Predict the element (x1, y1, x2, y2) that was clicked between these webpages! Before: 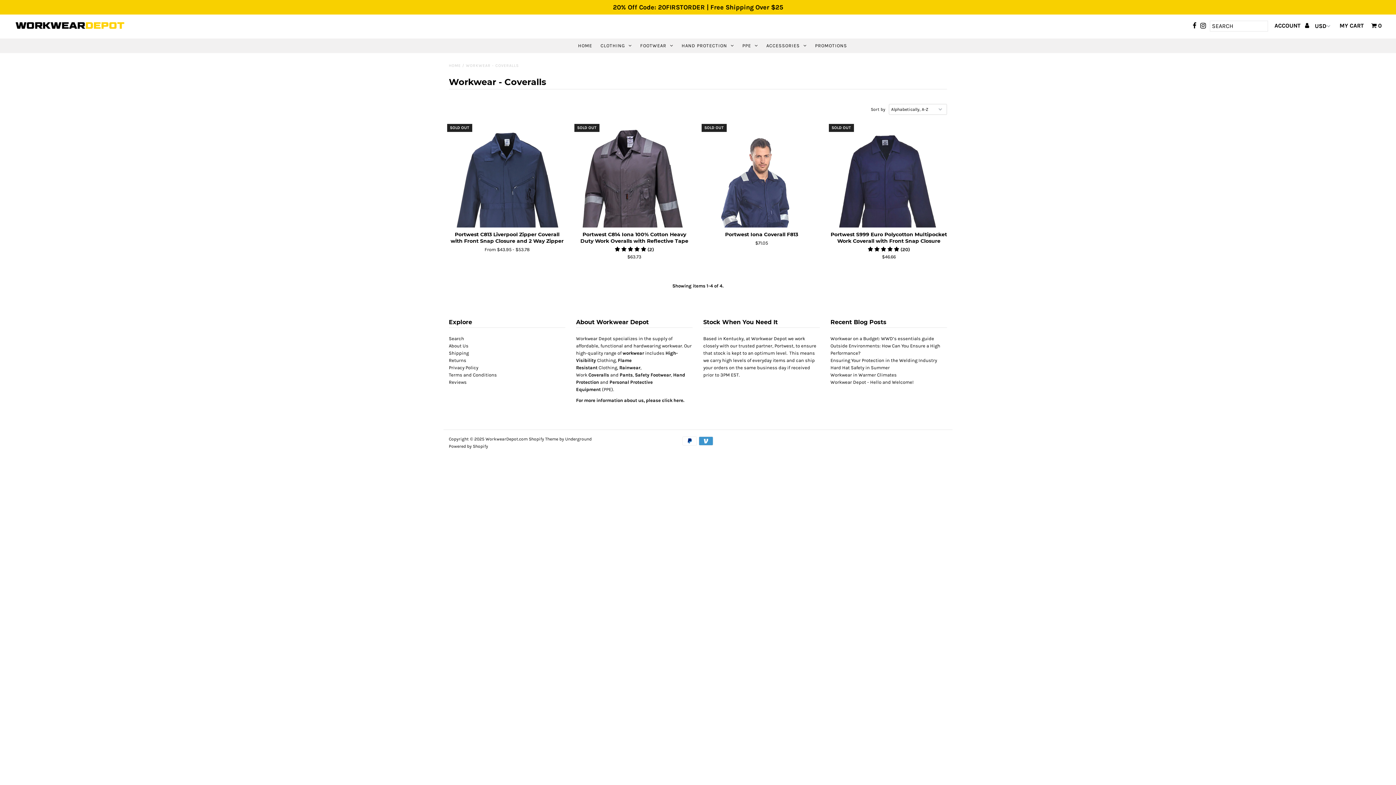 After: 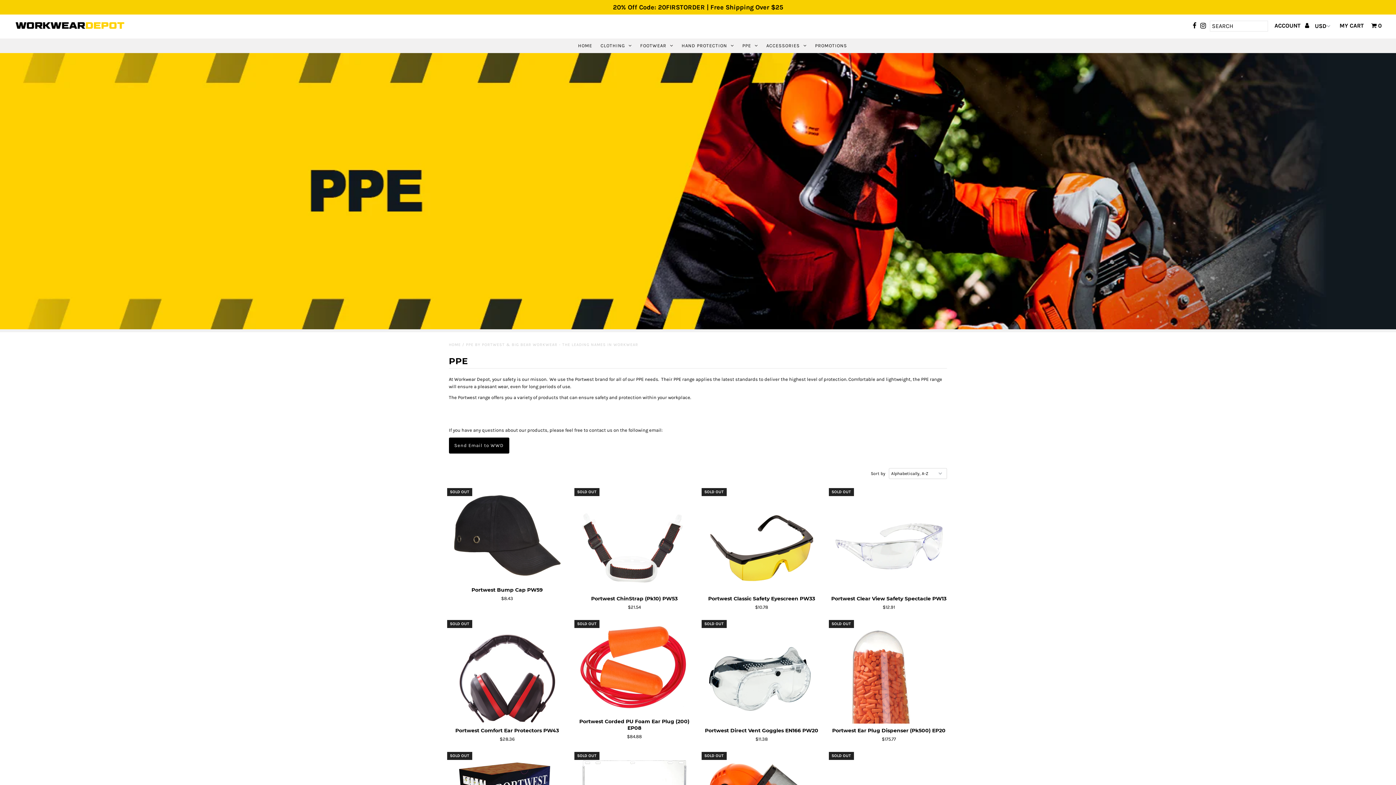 Action: label: PPE bbox: (738, 38, 761, 52)